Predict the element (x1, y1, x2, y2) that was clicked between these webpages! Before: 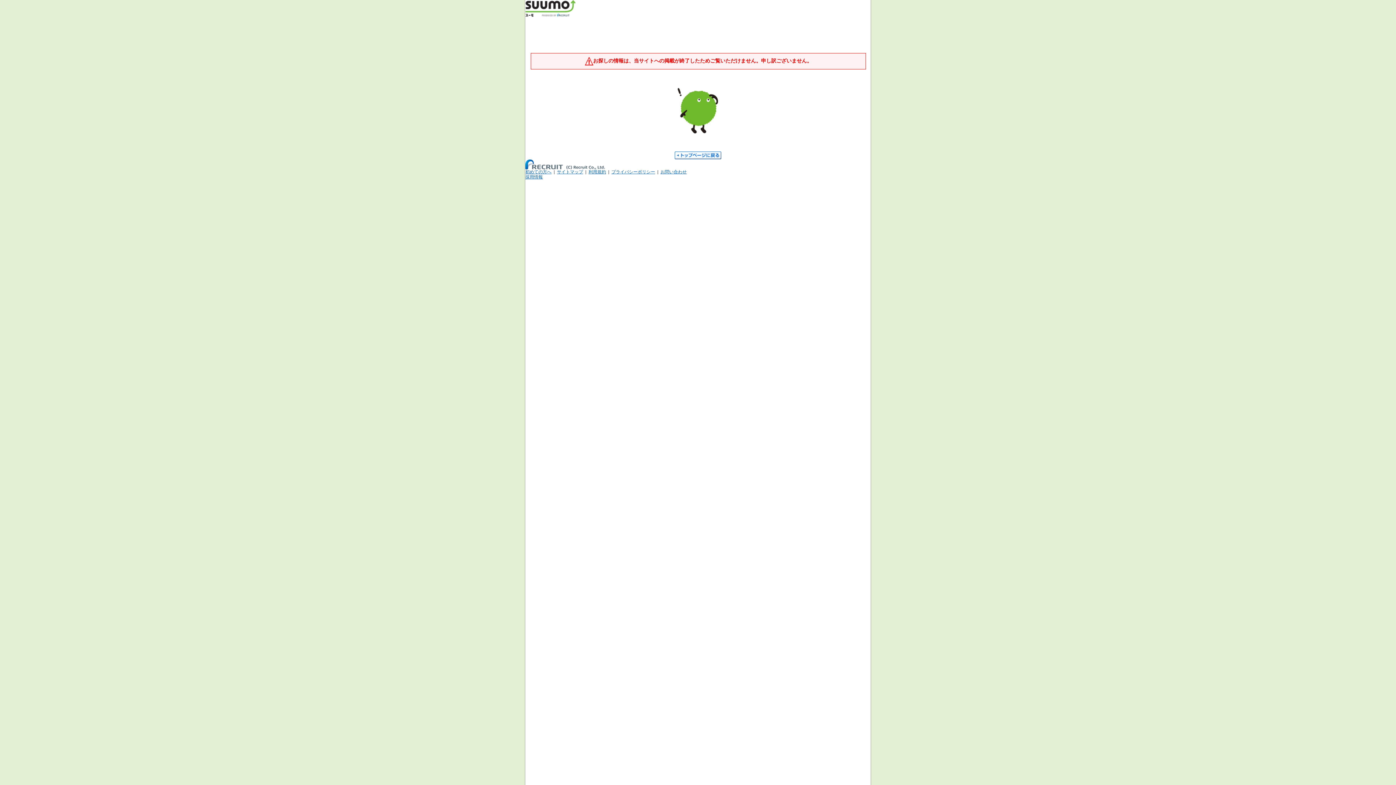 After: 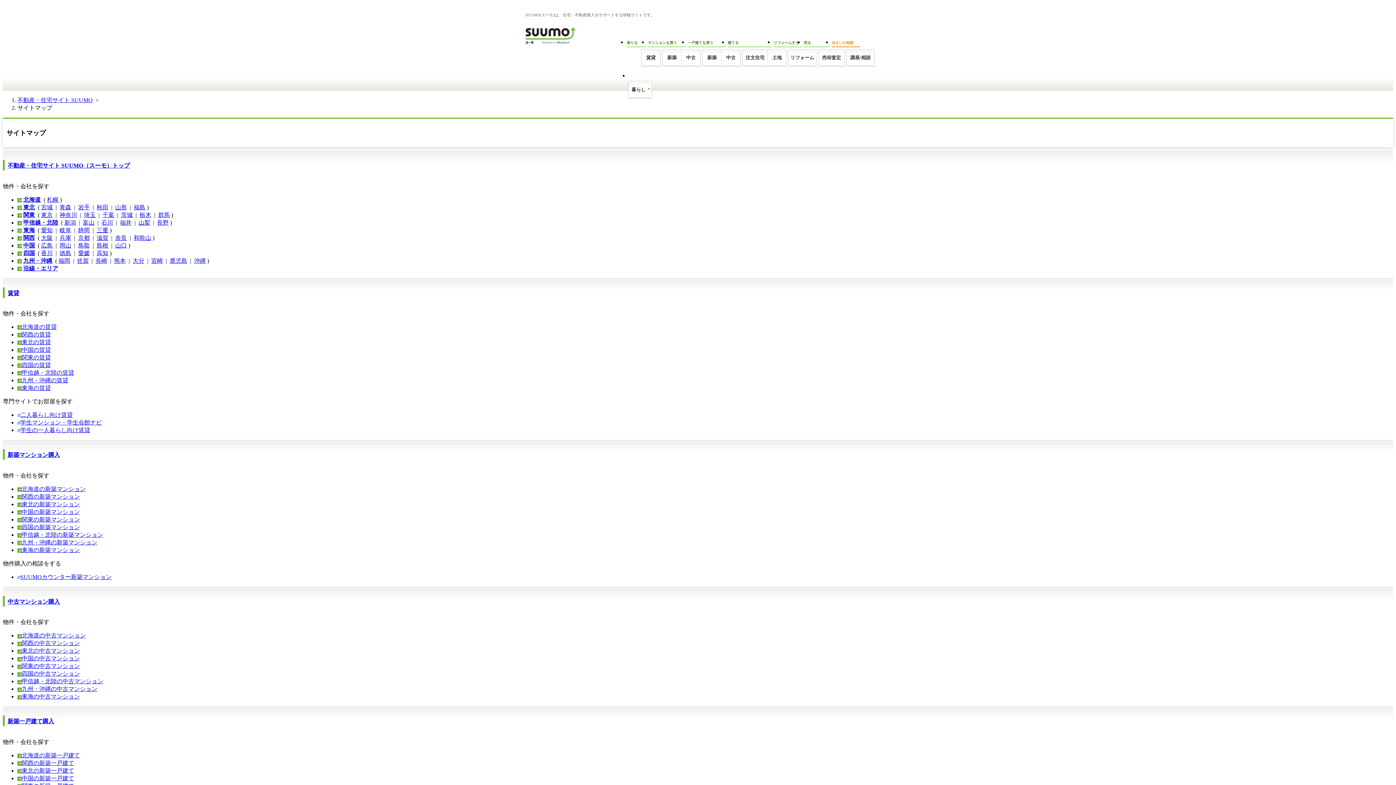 Action: label: サイトマップ bbox: (557, 169, 583, 174)